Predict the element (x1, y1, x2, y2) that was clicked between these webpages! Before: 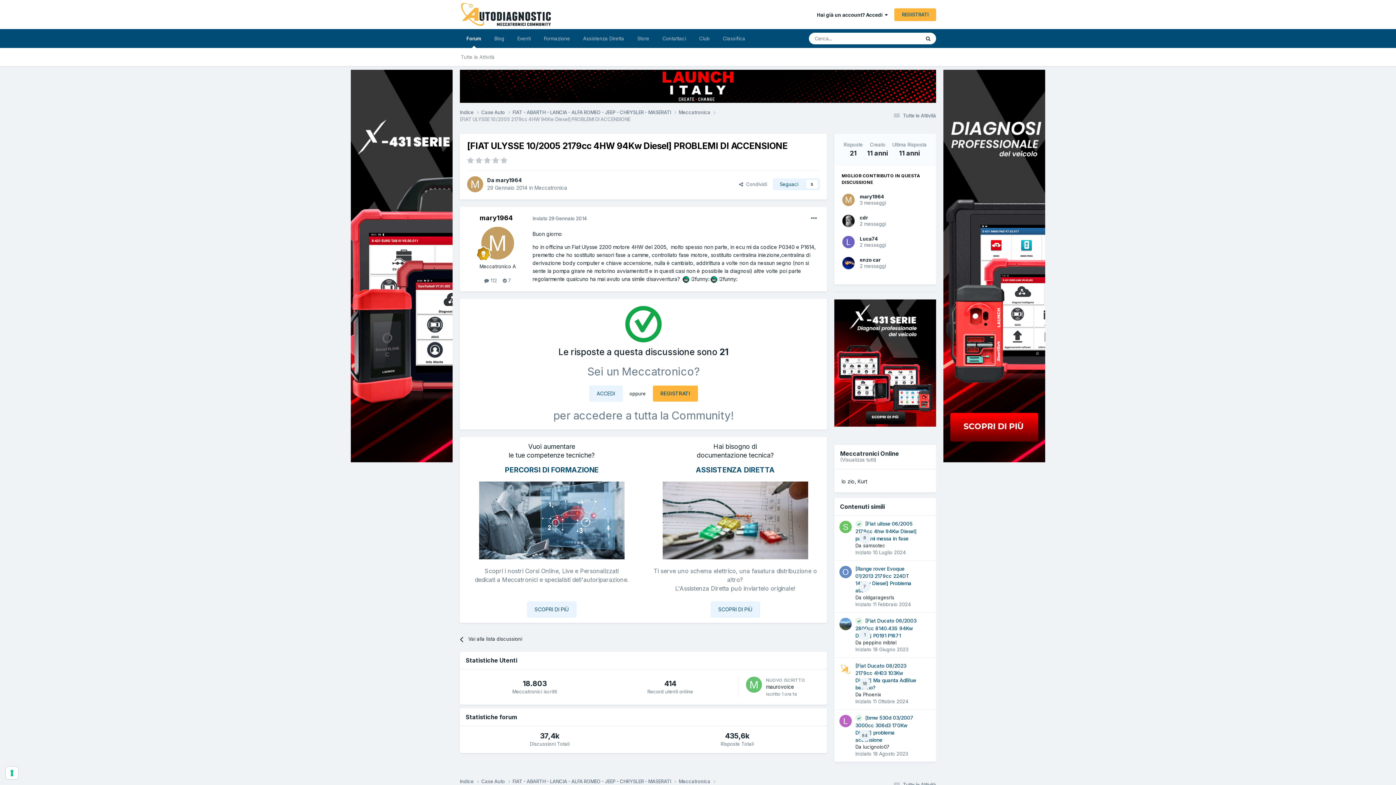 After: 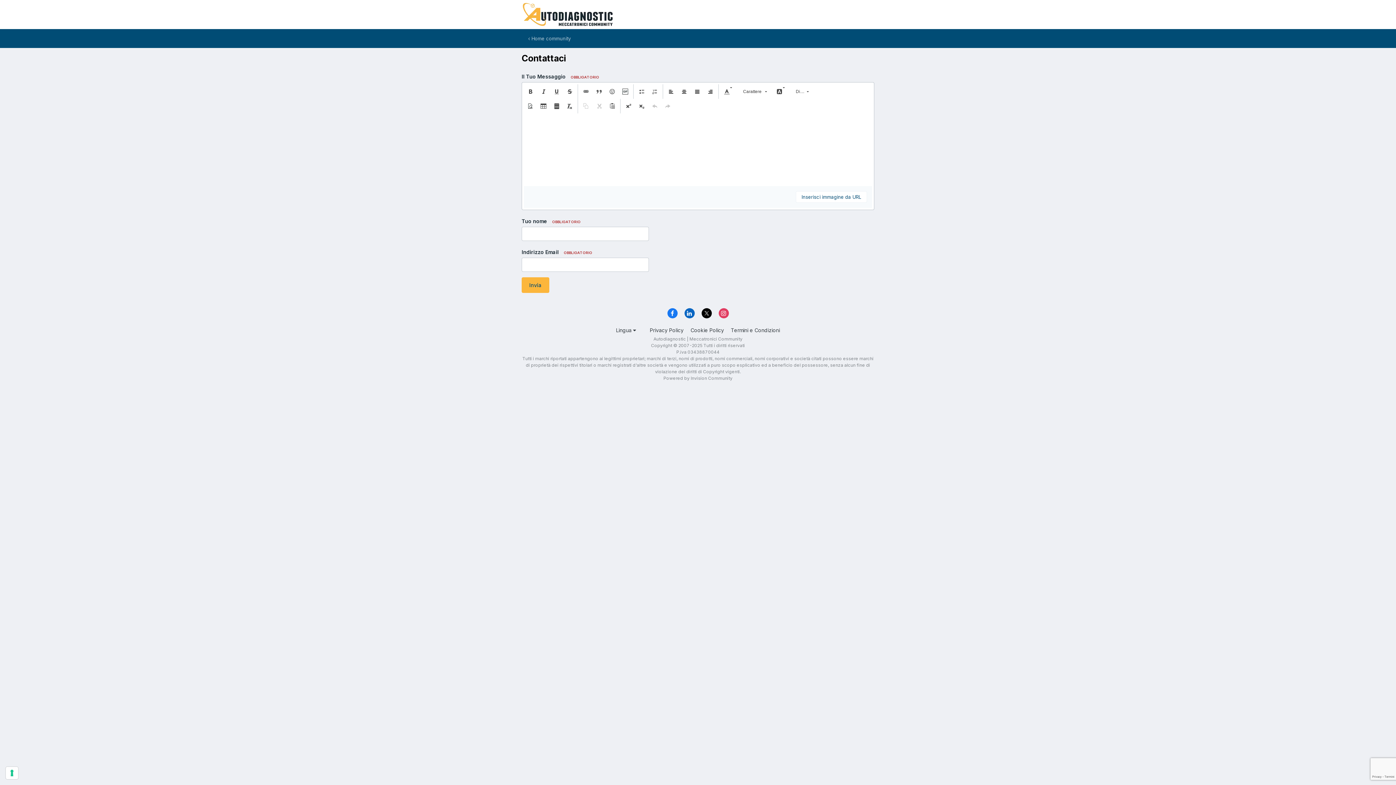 Action: bbox: (656, 29, 692, 48) label: Contattaci